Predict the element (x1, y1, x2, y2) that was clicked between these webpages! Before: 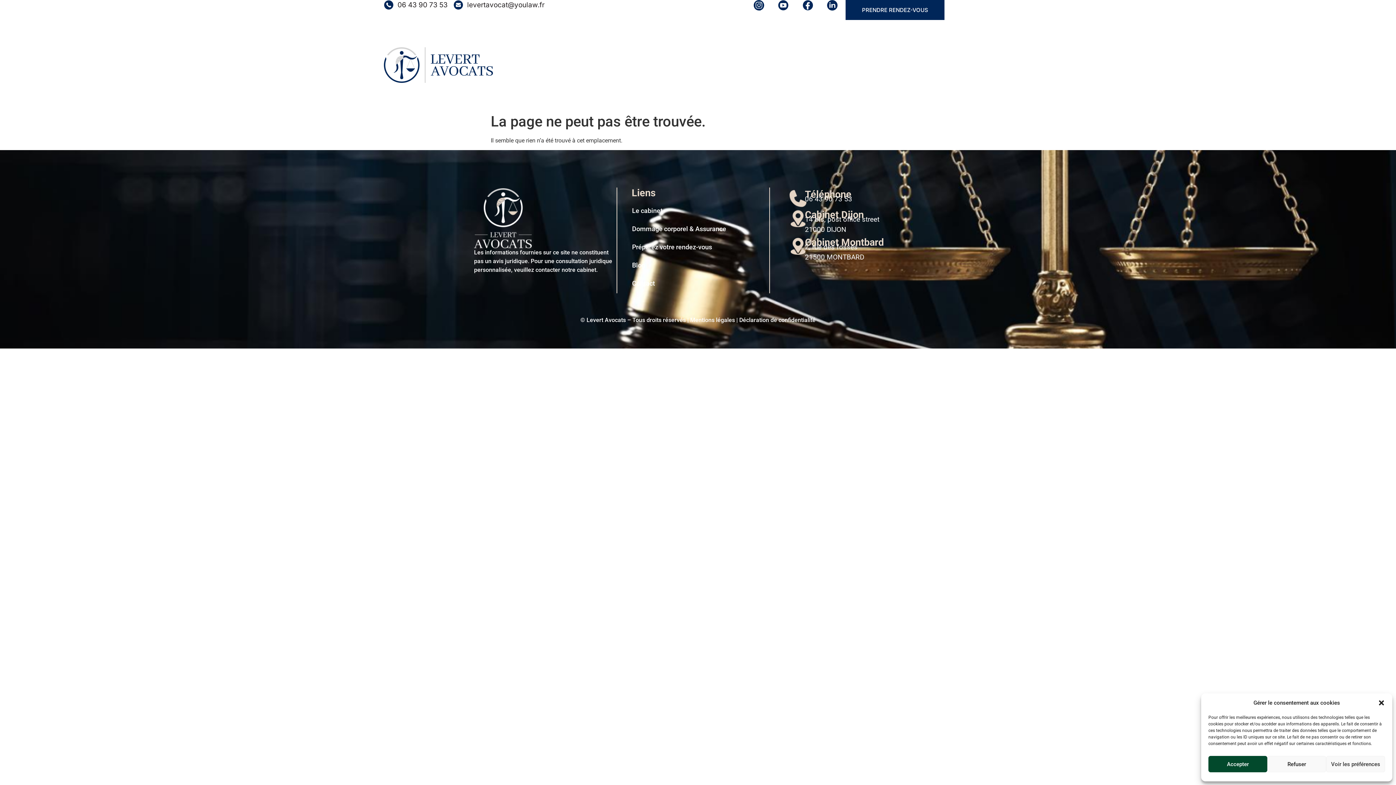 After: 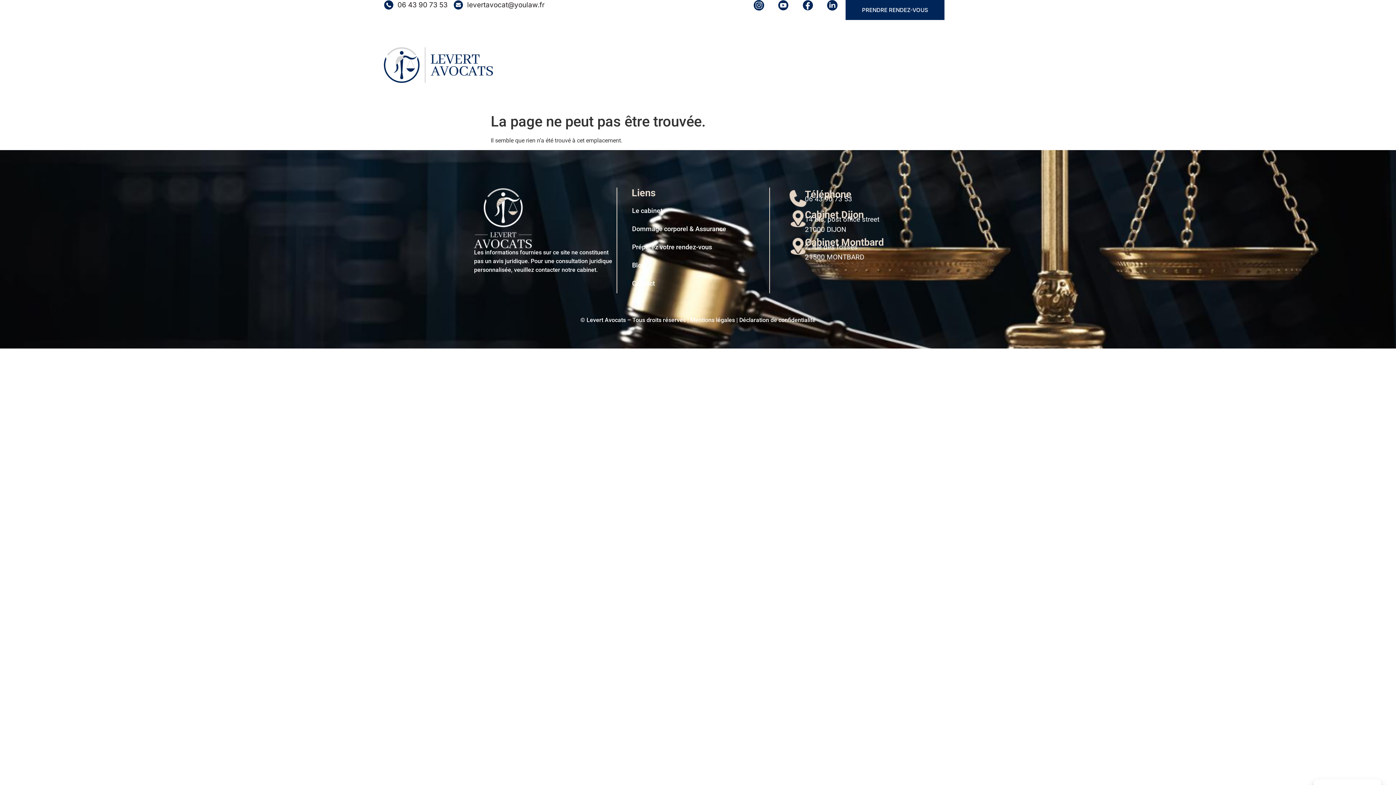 Action: bbox: (1267, 756, 1326, 772) label: Refuser